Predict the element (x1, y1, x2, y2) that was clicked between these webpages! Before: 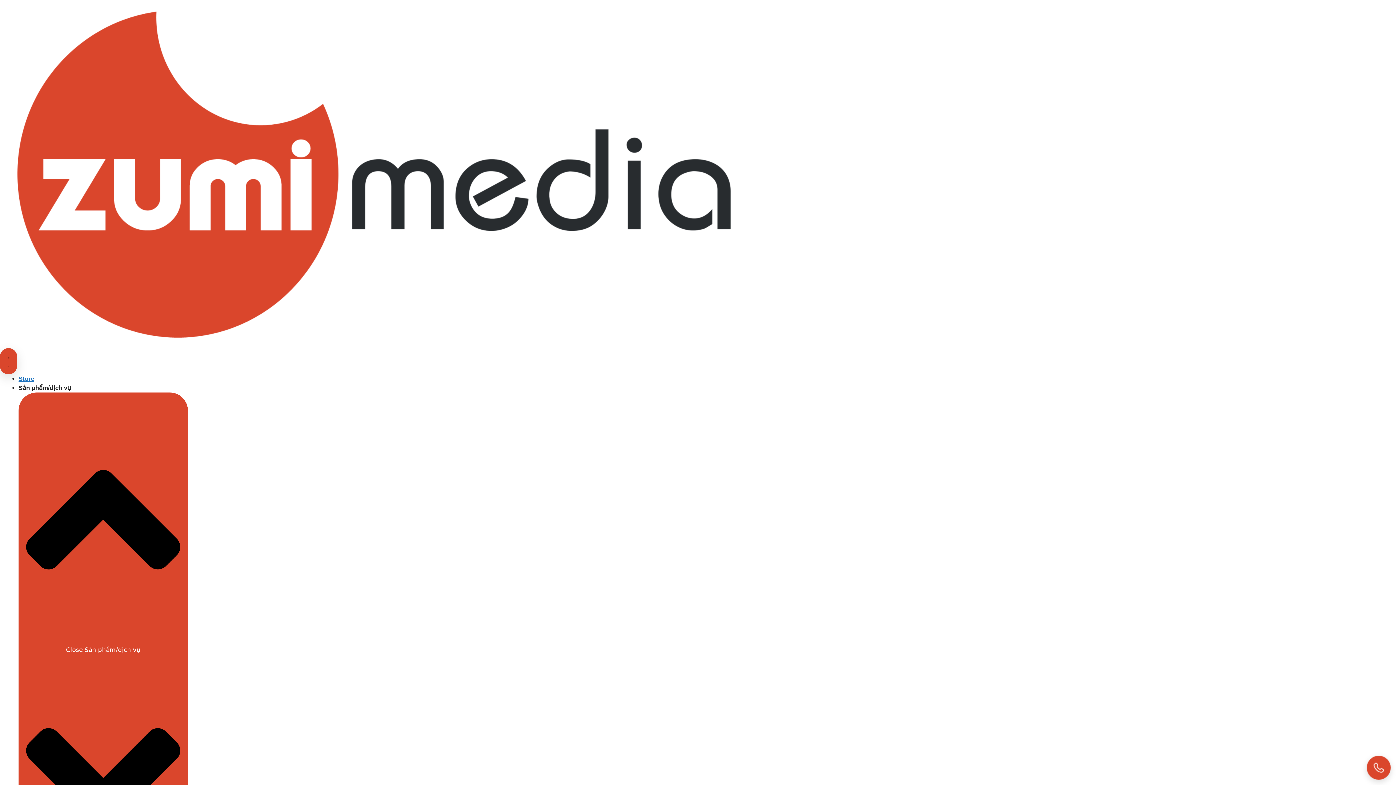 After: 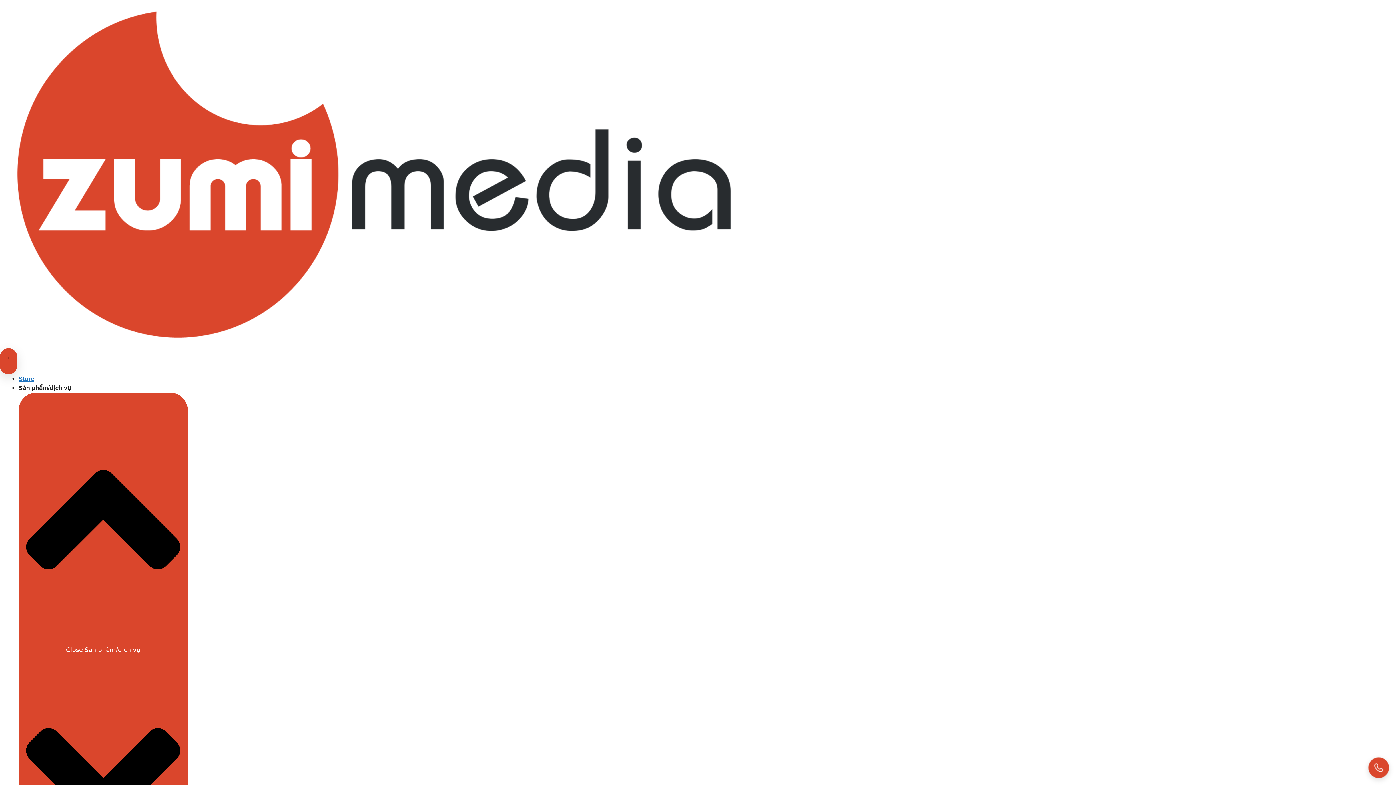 Action: bbox: (0, 340, 744, 347)